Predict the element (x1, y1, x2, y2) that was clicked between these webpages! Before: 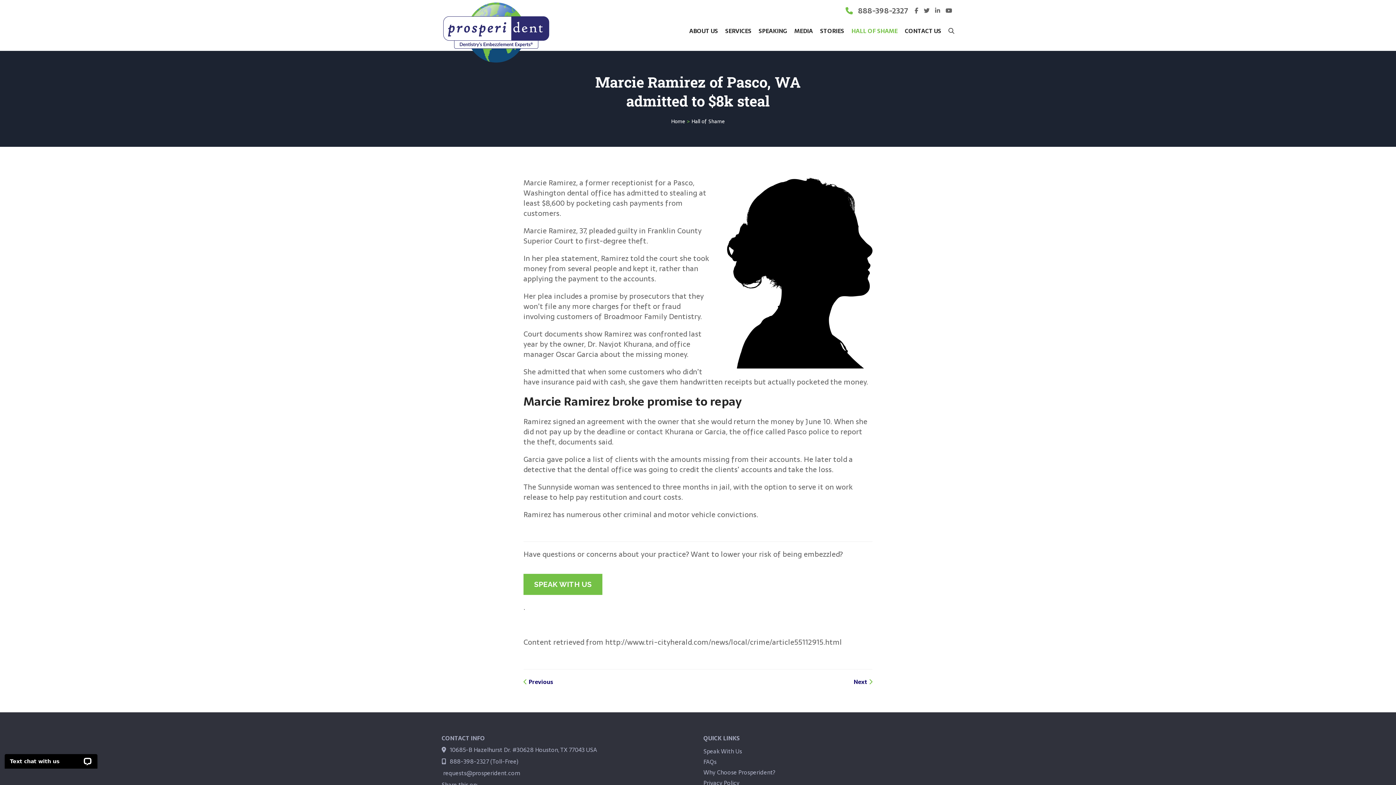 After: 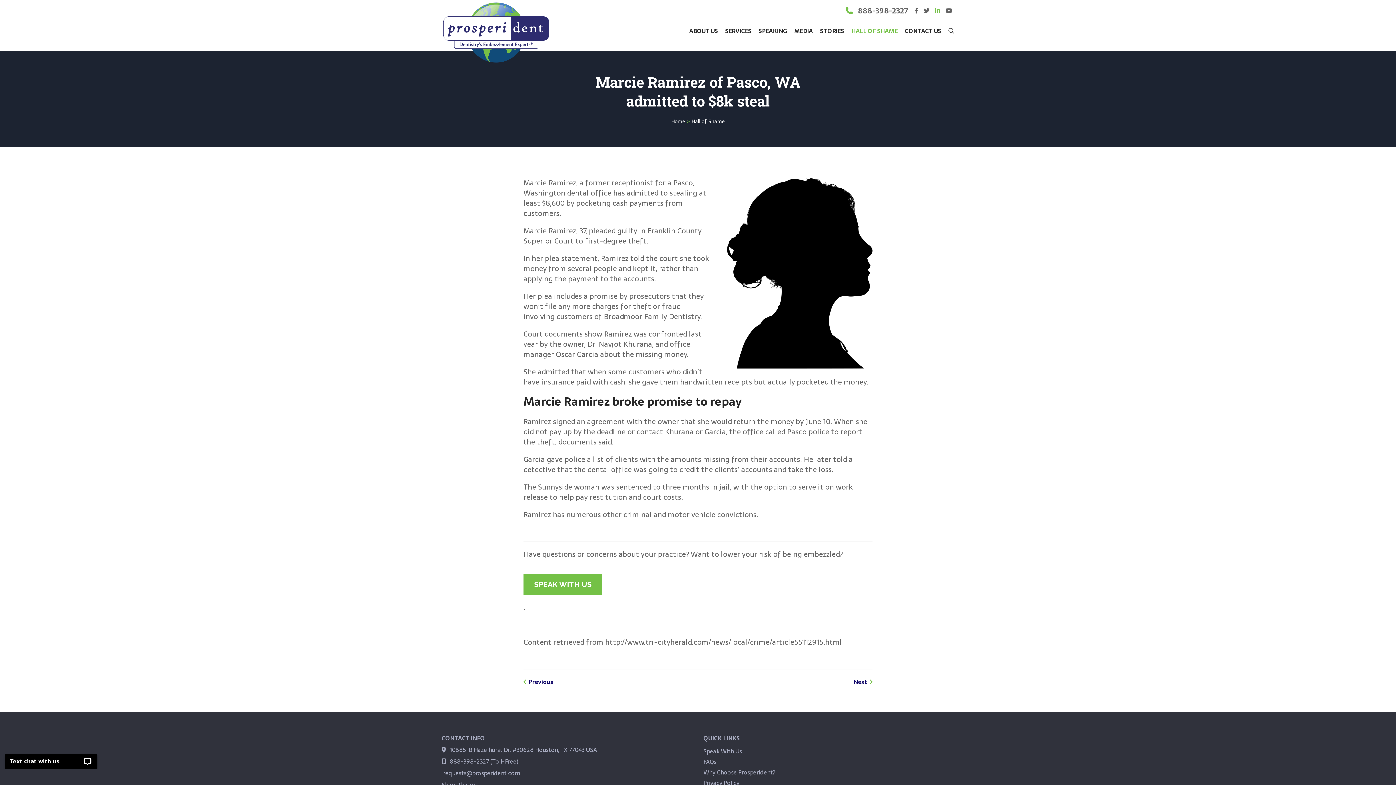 Action: bbox: (933, 9, 942, 13) label:  